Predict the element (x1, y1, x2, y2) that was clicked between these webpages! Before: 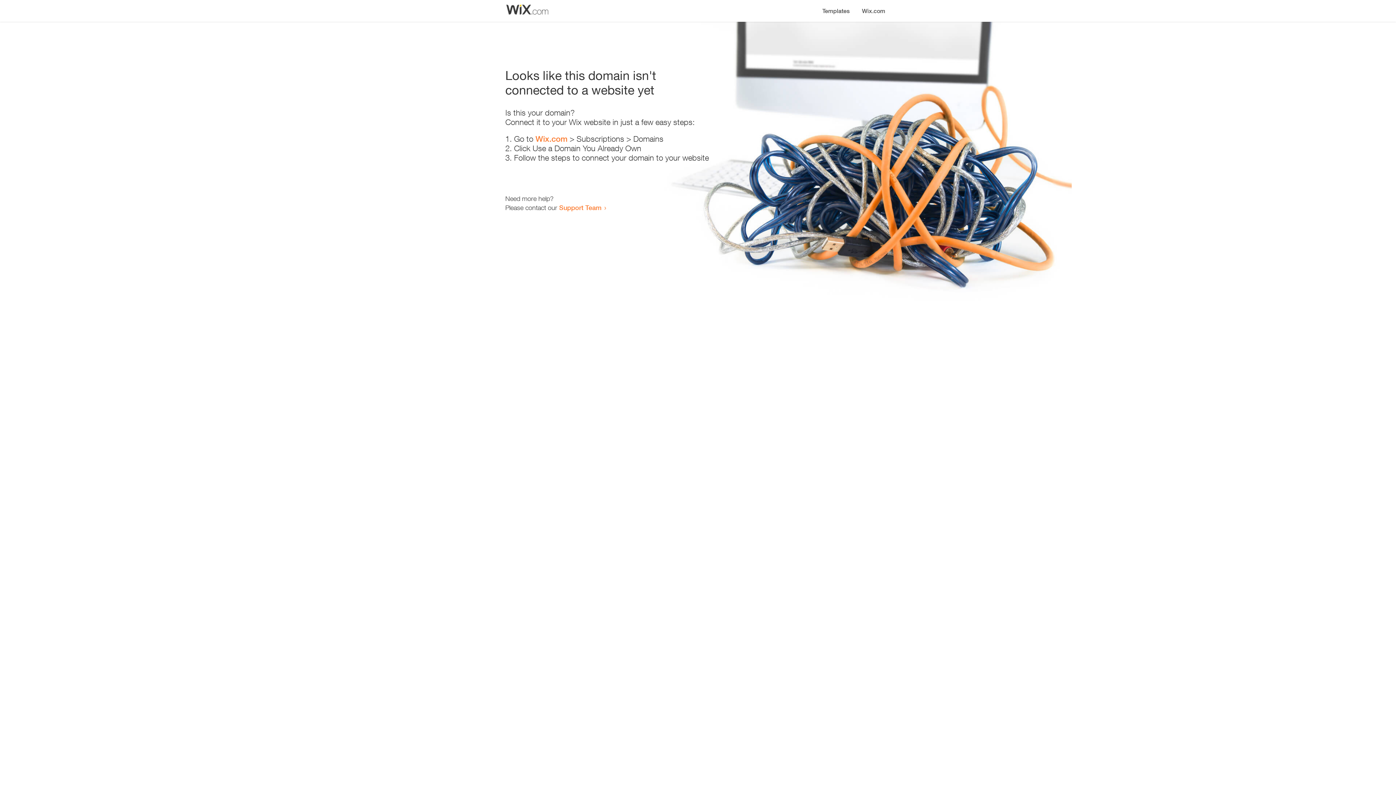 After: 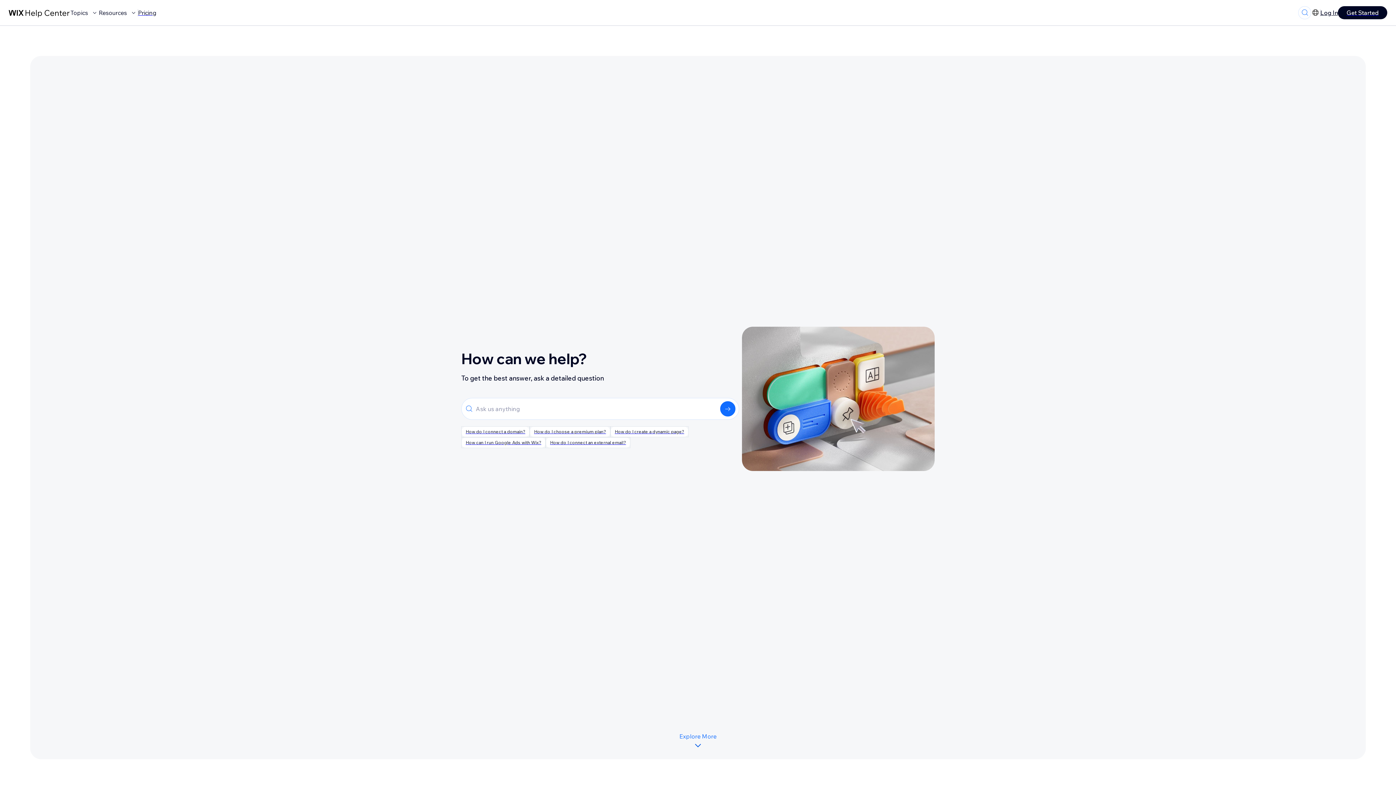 Action: bbox: (559, 203, 601, 211) label: Support Team